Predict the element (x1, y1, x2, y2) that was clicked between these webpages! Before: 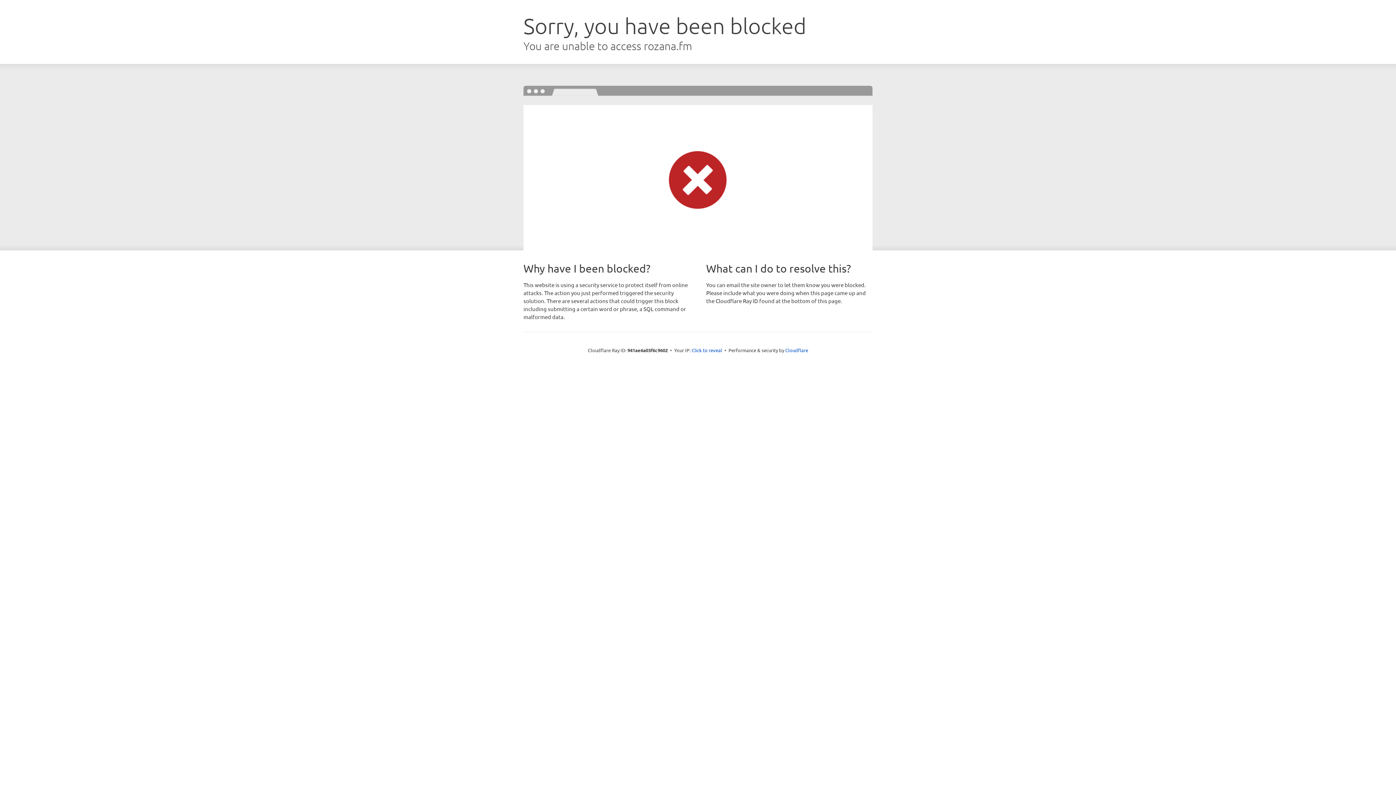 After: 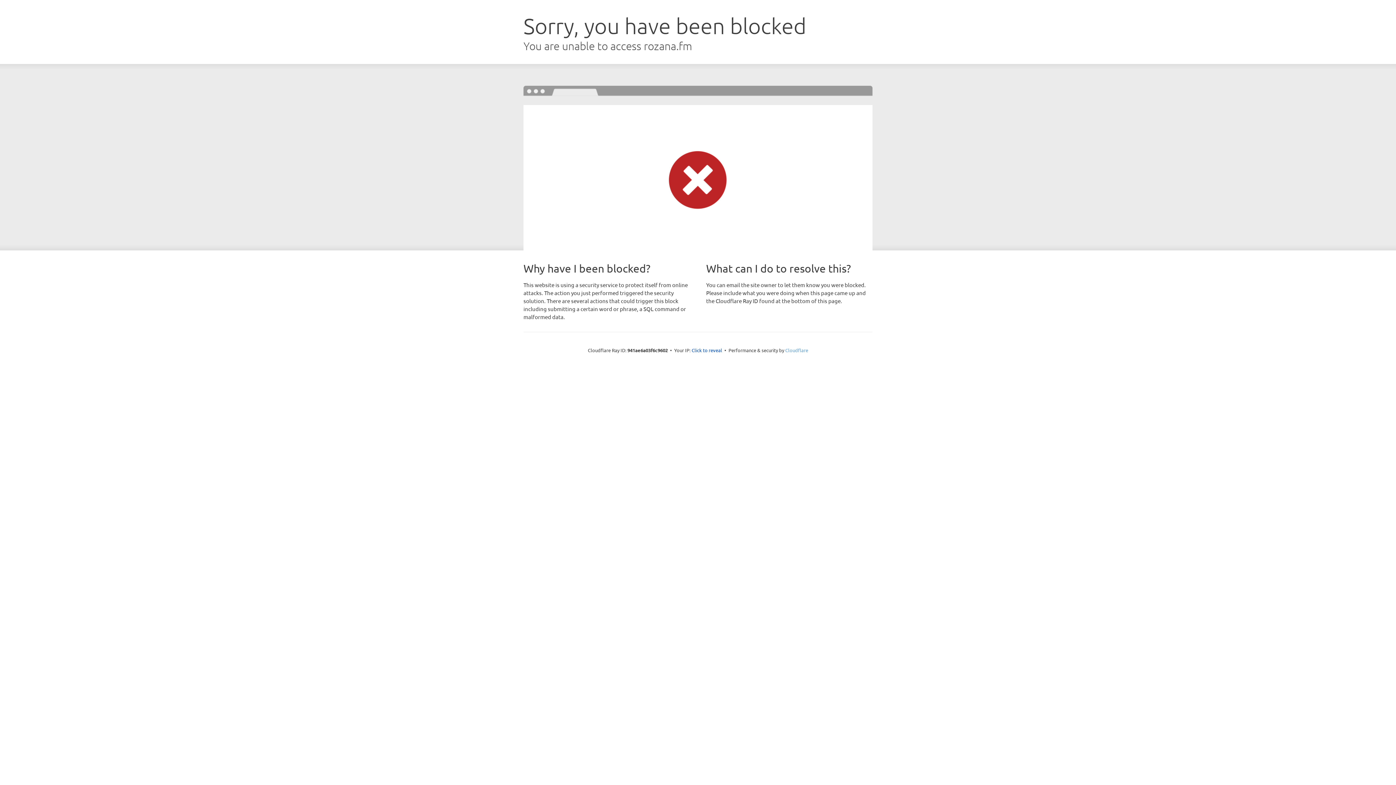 Action: bbox: (785, 347, 808, 353) label: Cloudflare